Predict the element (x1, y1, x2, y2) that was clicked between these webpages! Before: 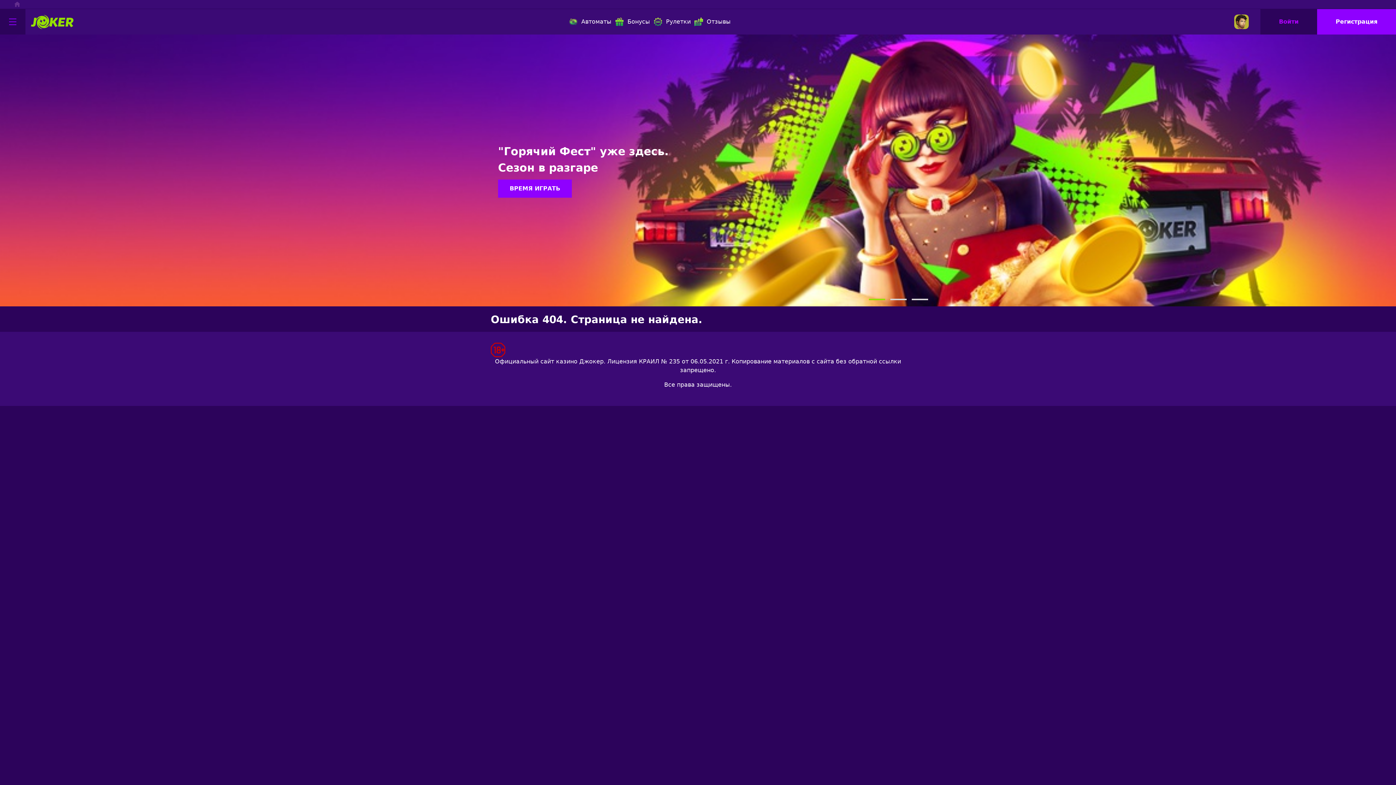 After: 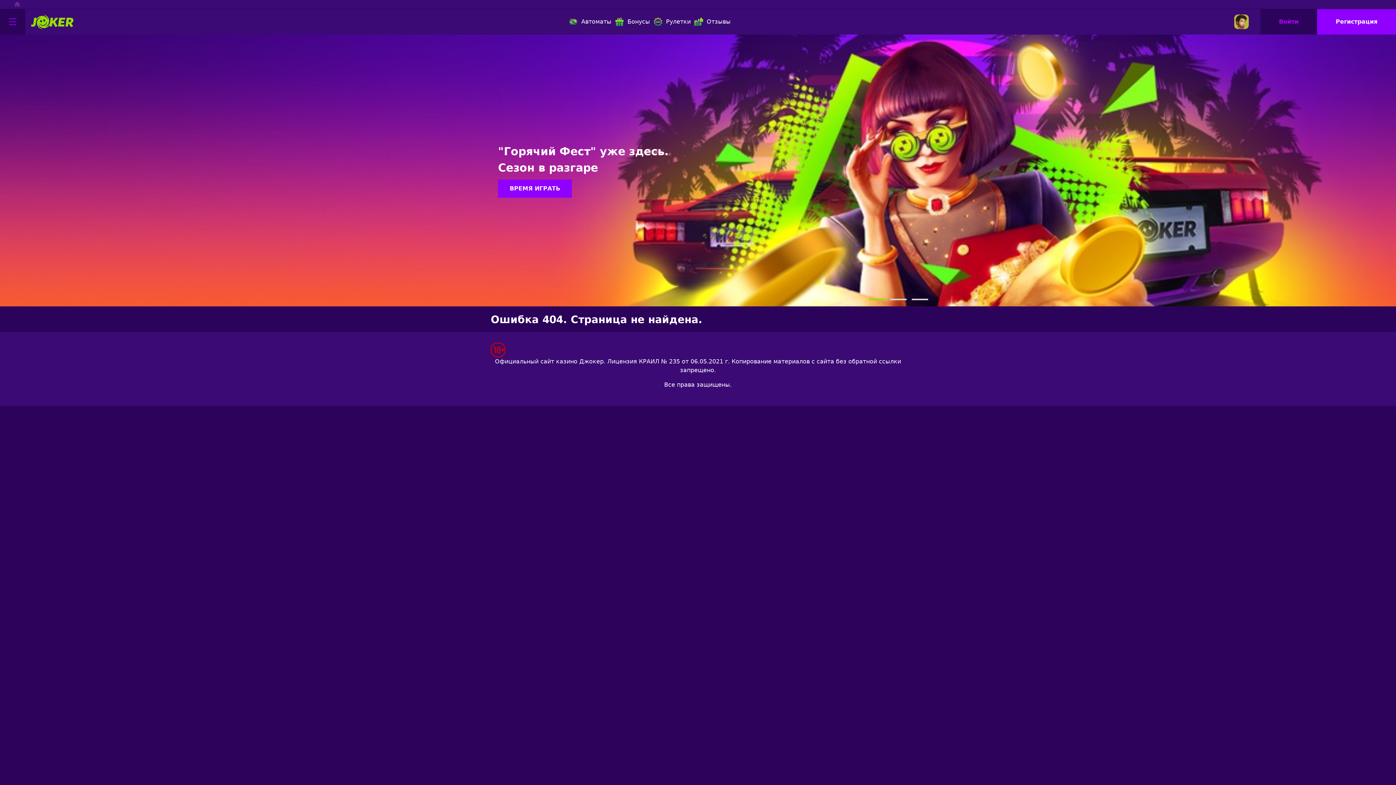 Action: bbox: (1222, 9, 1260, 33)